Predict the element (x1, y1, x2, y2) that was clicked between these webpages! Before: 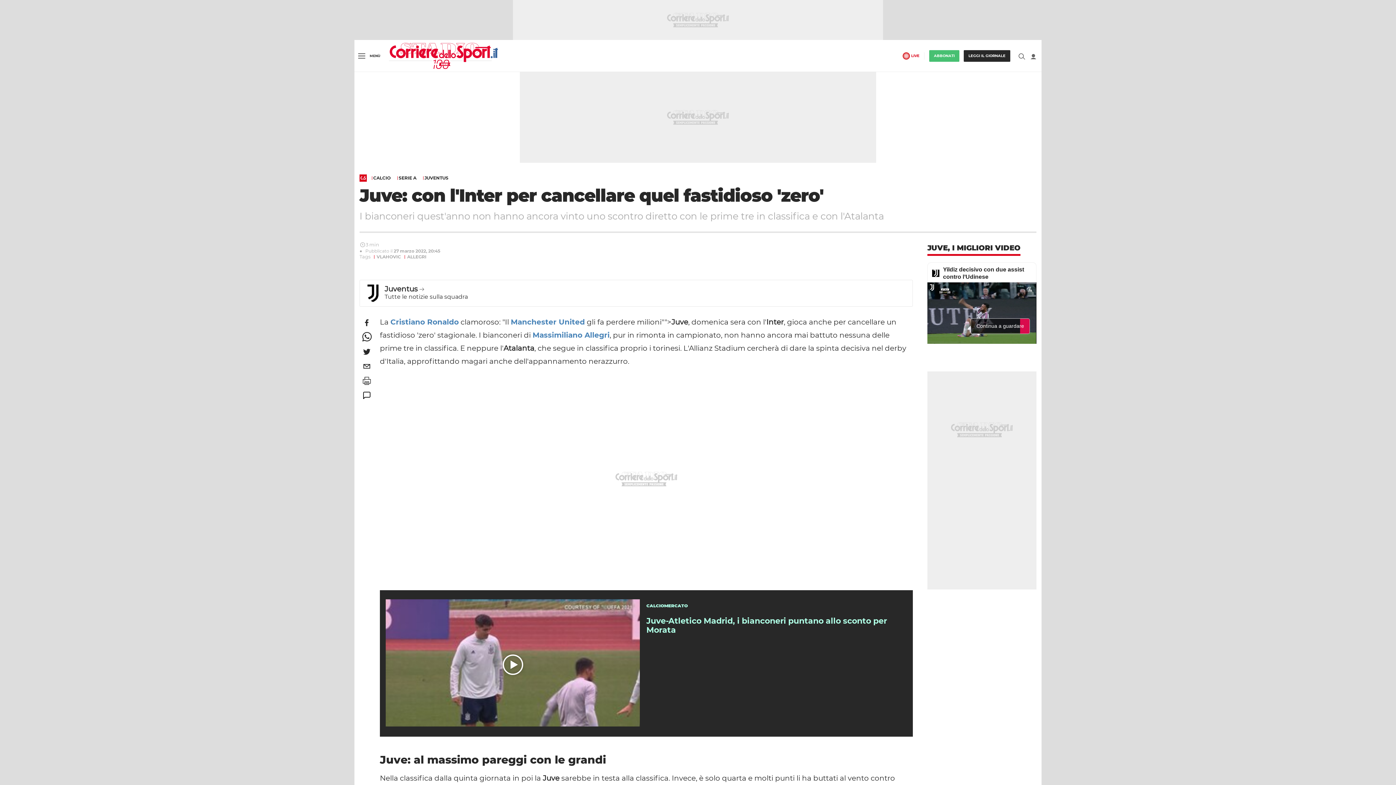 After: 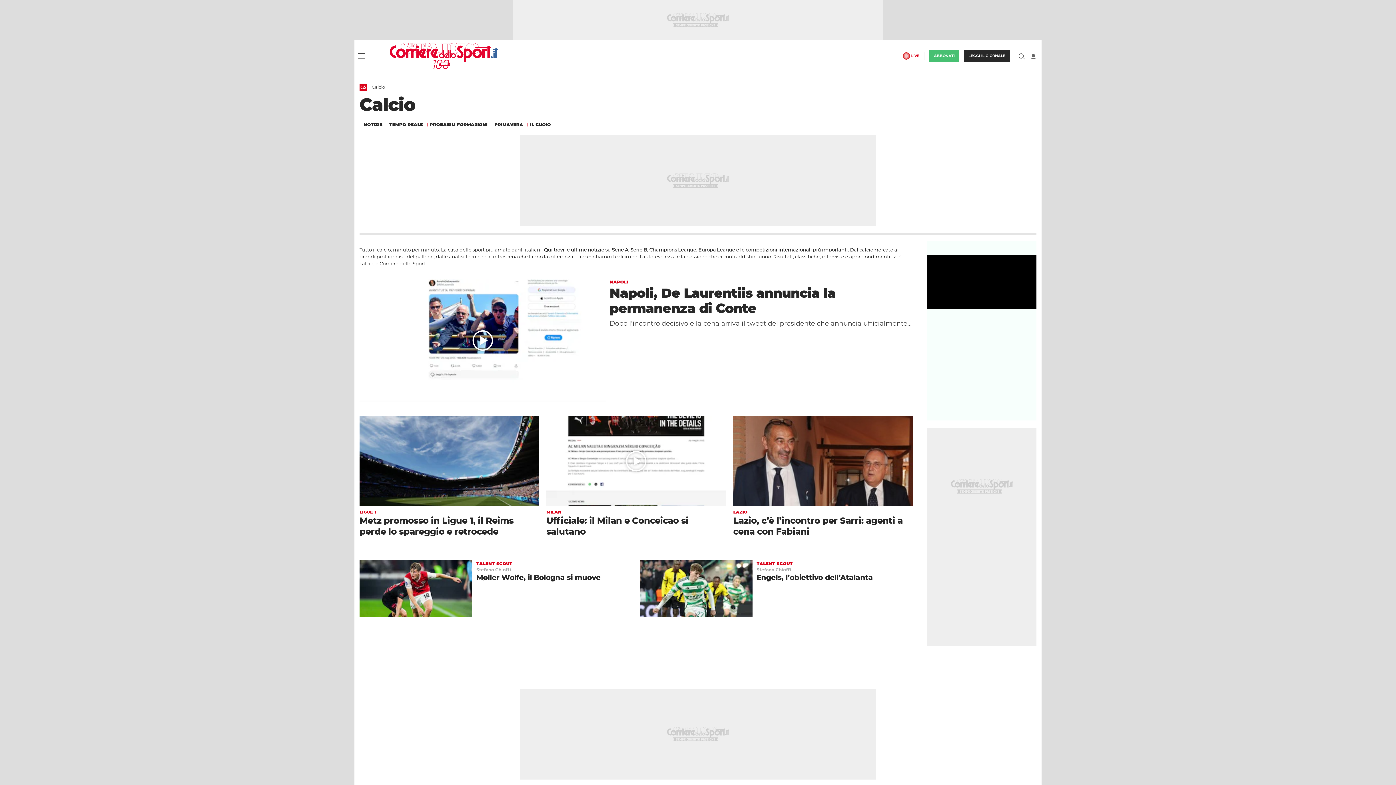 Action: label: CALCIO bbox: (371, 176, 394, 180)